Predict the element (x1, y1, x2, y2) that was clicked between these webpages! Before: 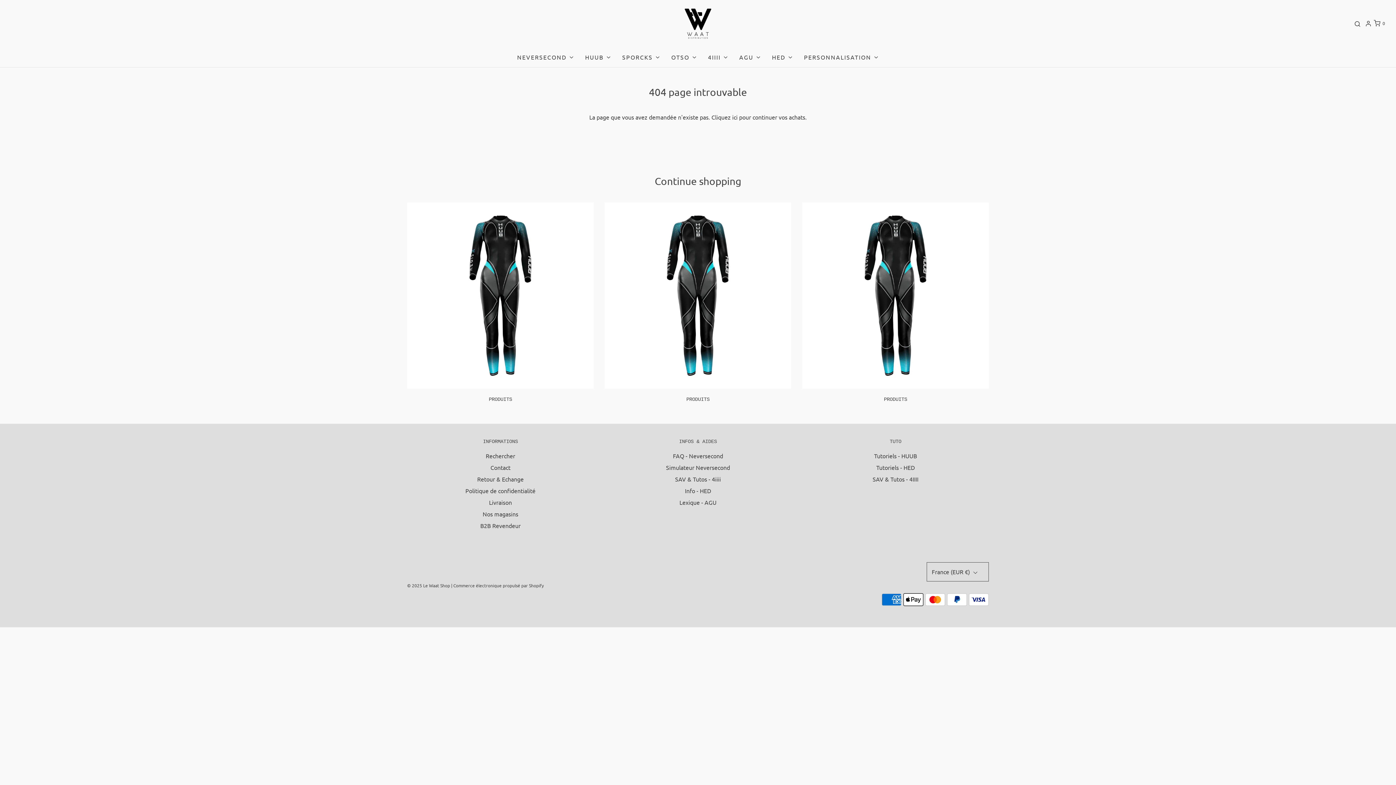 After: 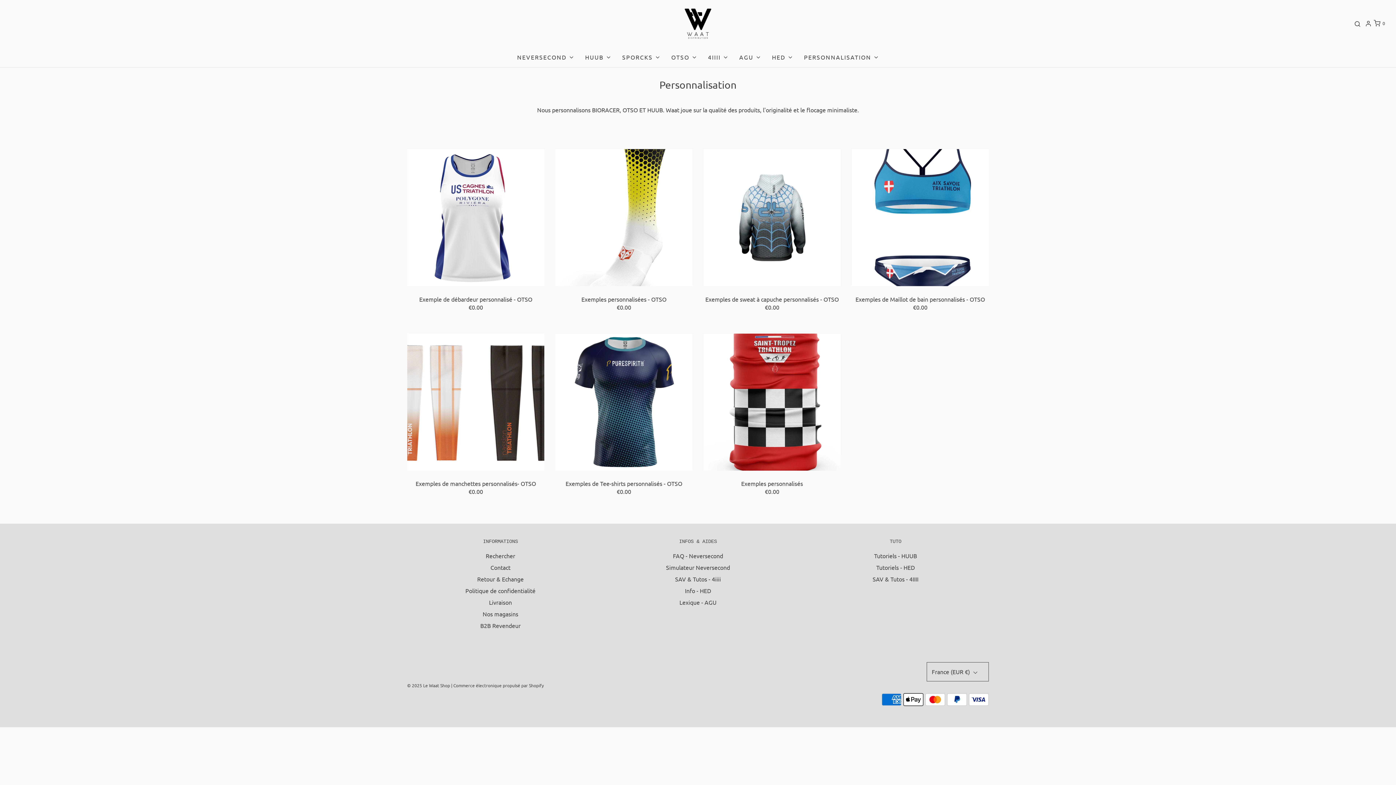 Action: bbox: (804, 52, 879, 61) label: PERSONNALISATION